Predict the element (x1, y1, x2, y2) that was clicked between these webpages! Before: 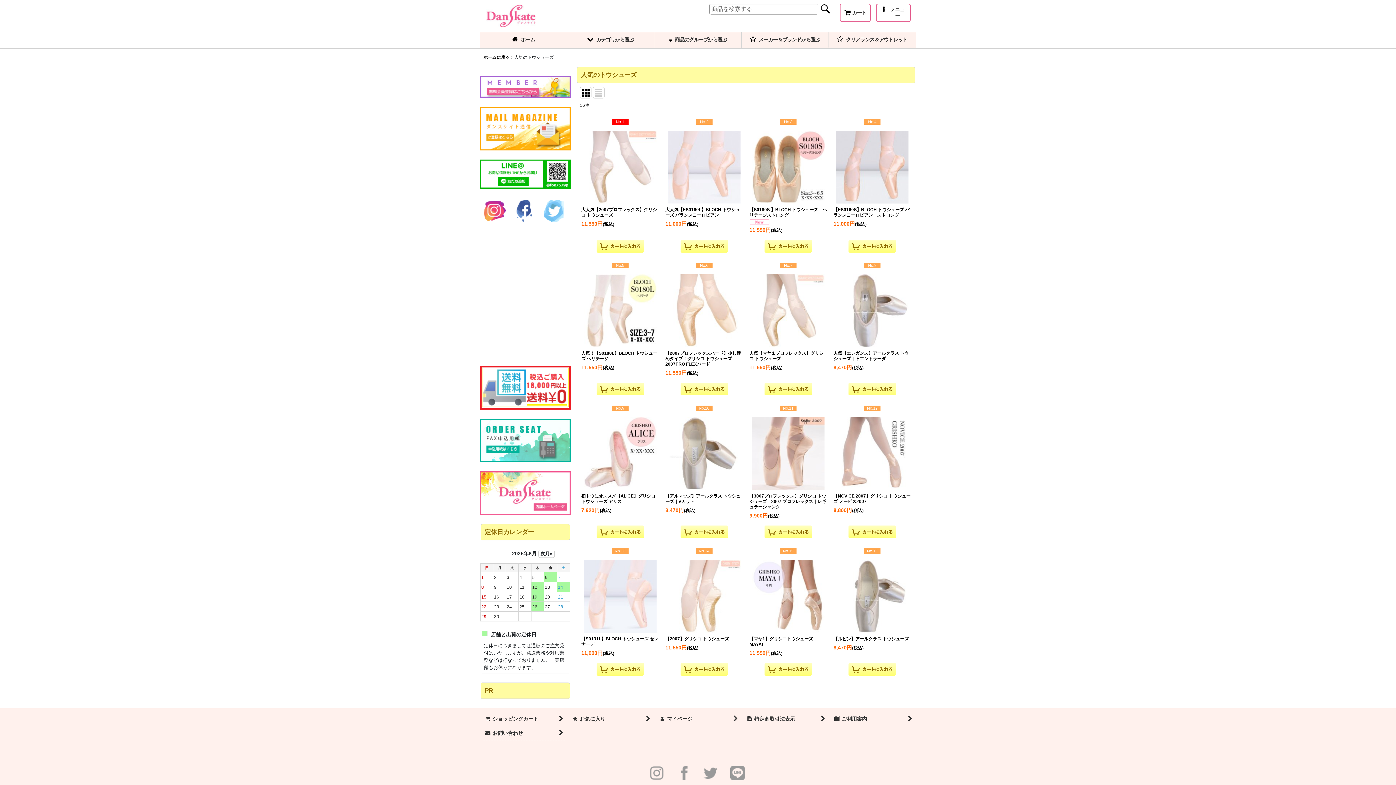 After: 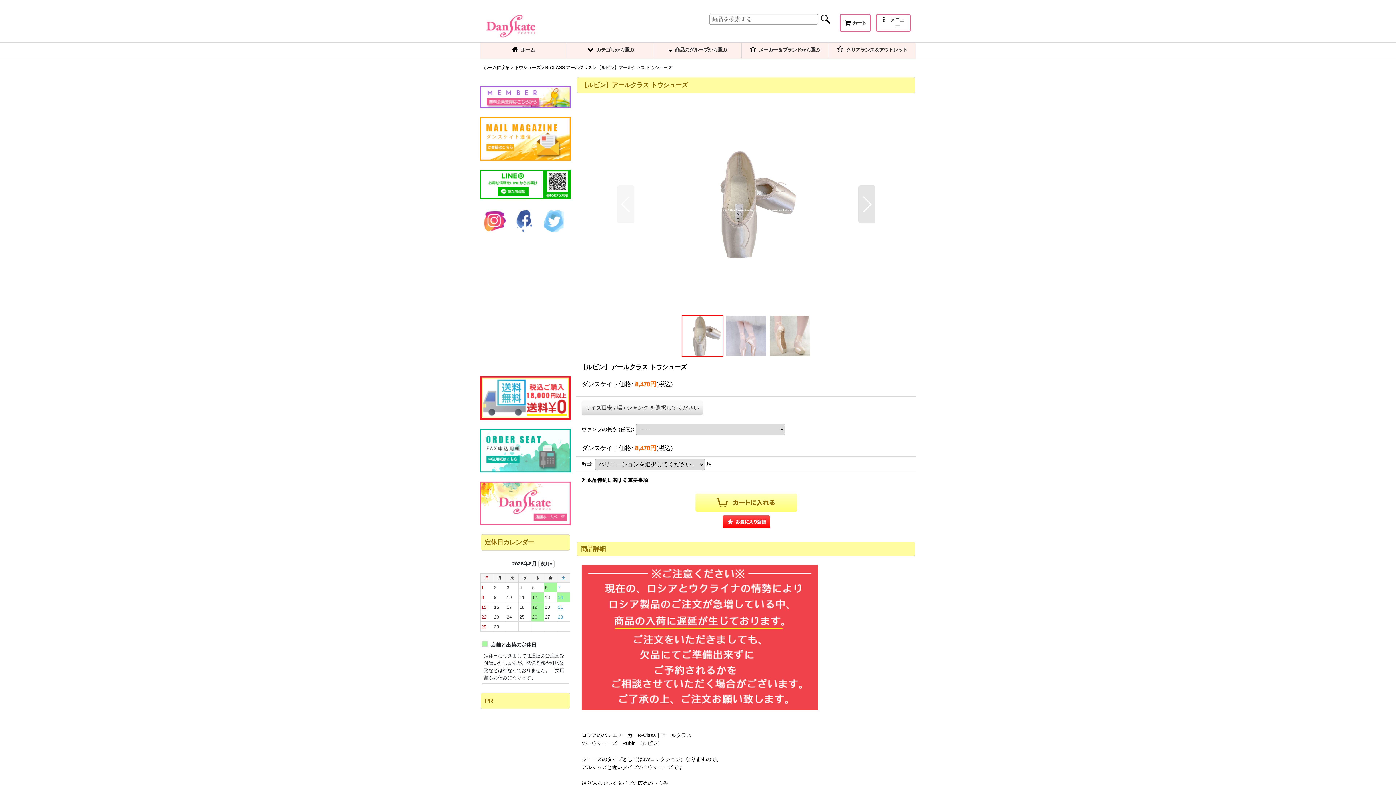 Action: label: No.16

【ルビン】アールクラス トウシューズ

8,470円(税込) bbox: (831, 545, 913, 656)